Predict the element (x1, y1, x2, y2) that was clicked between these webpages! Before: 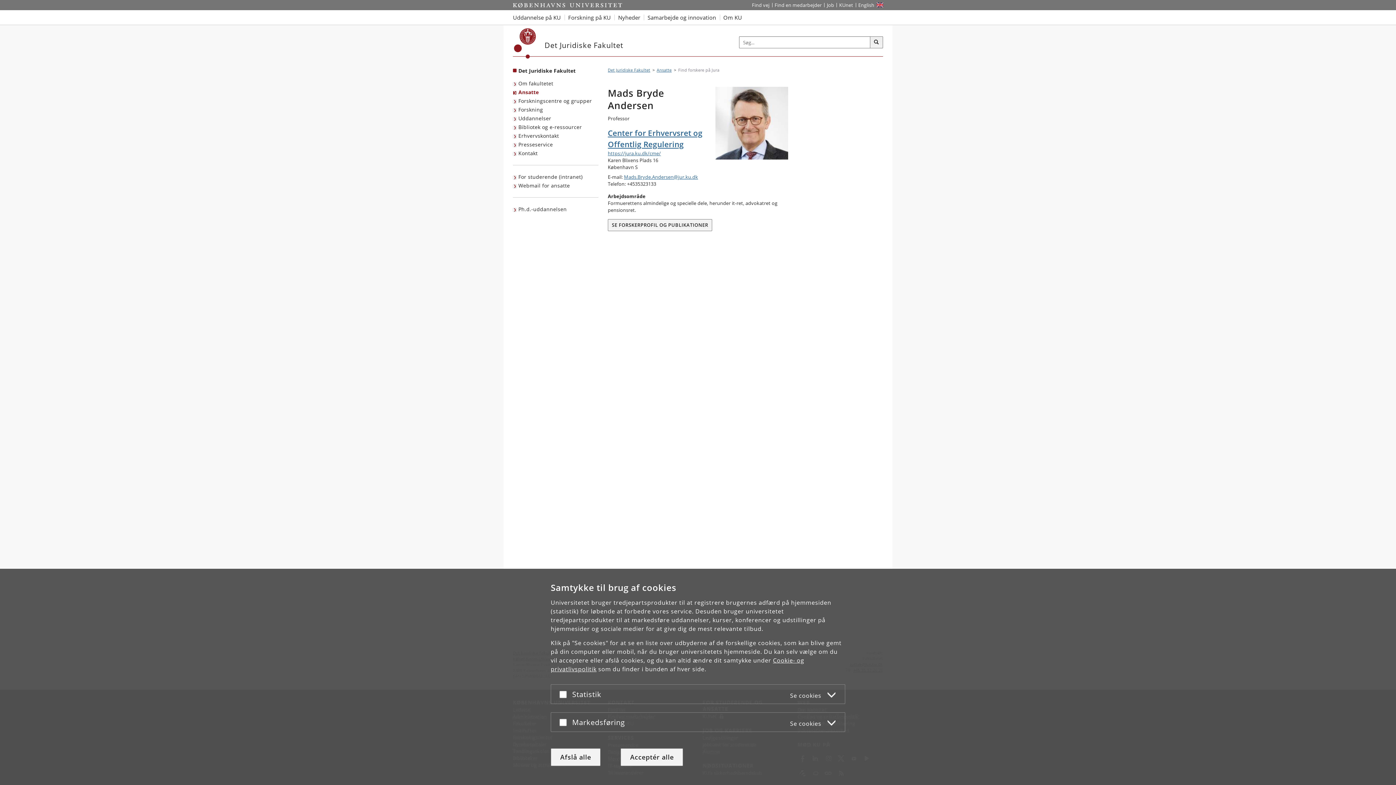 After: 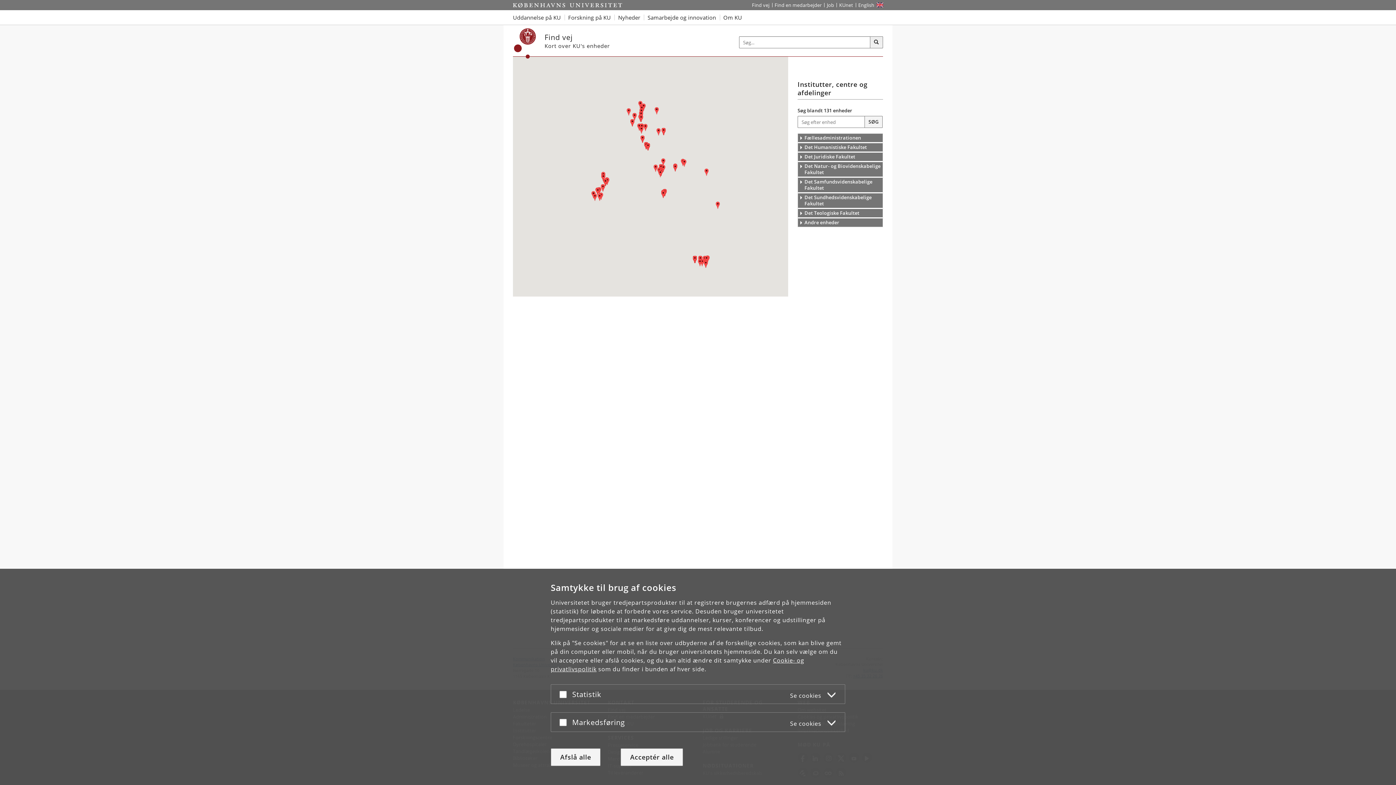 Action: label: Find vej på KU bbox: (749, 0, 772, 10)